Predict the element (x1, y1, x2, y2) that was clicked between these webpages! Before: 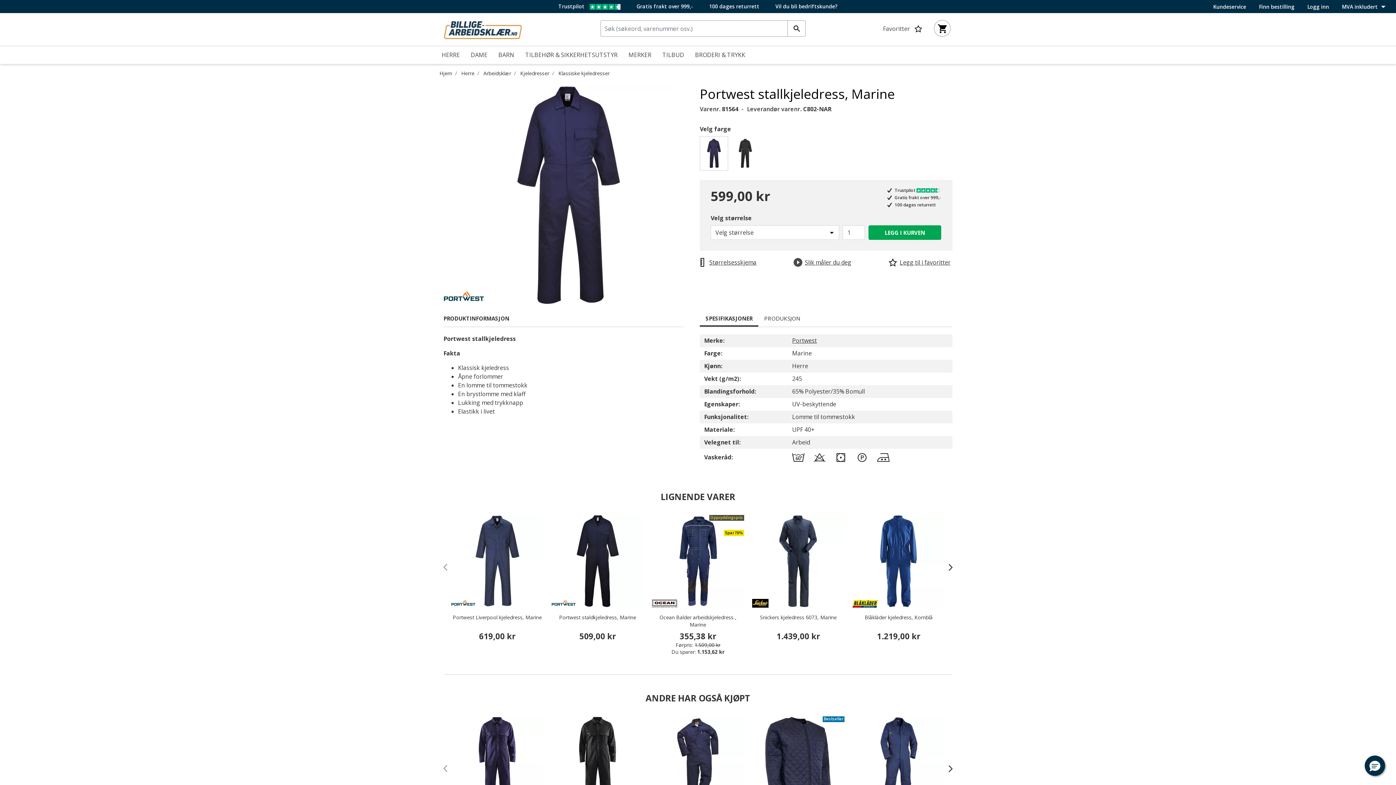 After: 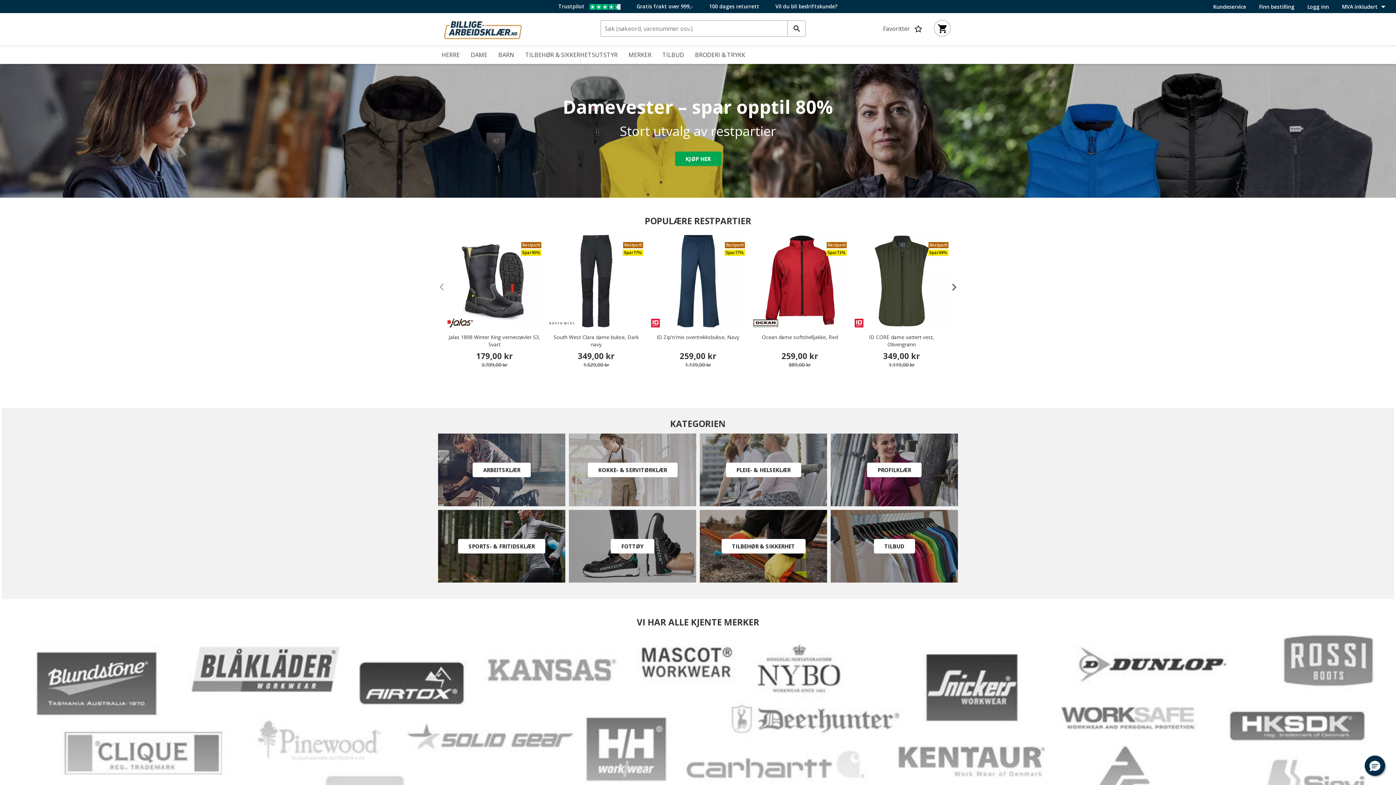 Action: label: DAME bbox: (465, 46, 493, 62)